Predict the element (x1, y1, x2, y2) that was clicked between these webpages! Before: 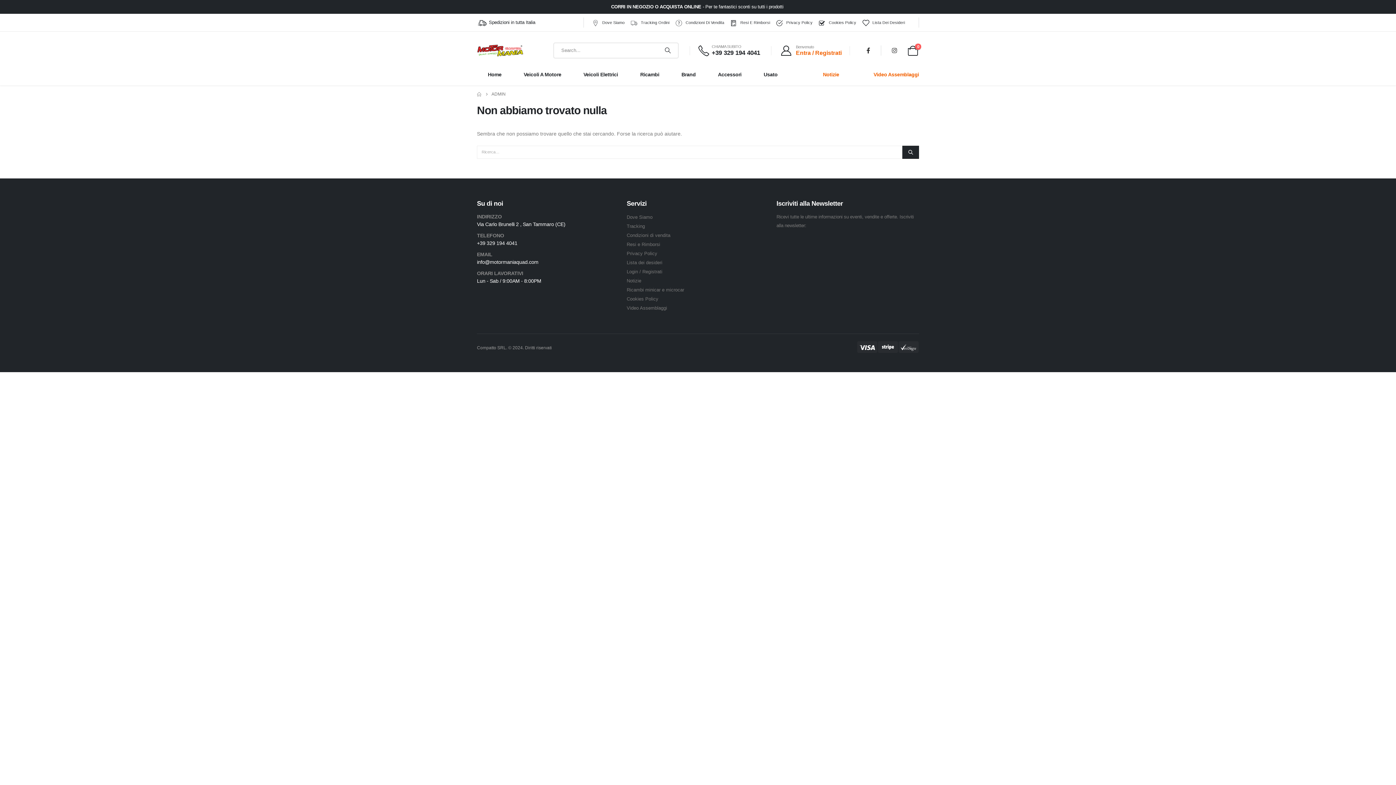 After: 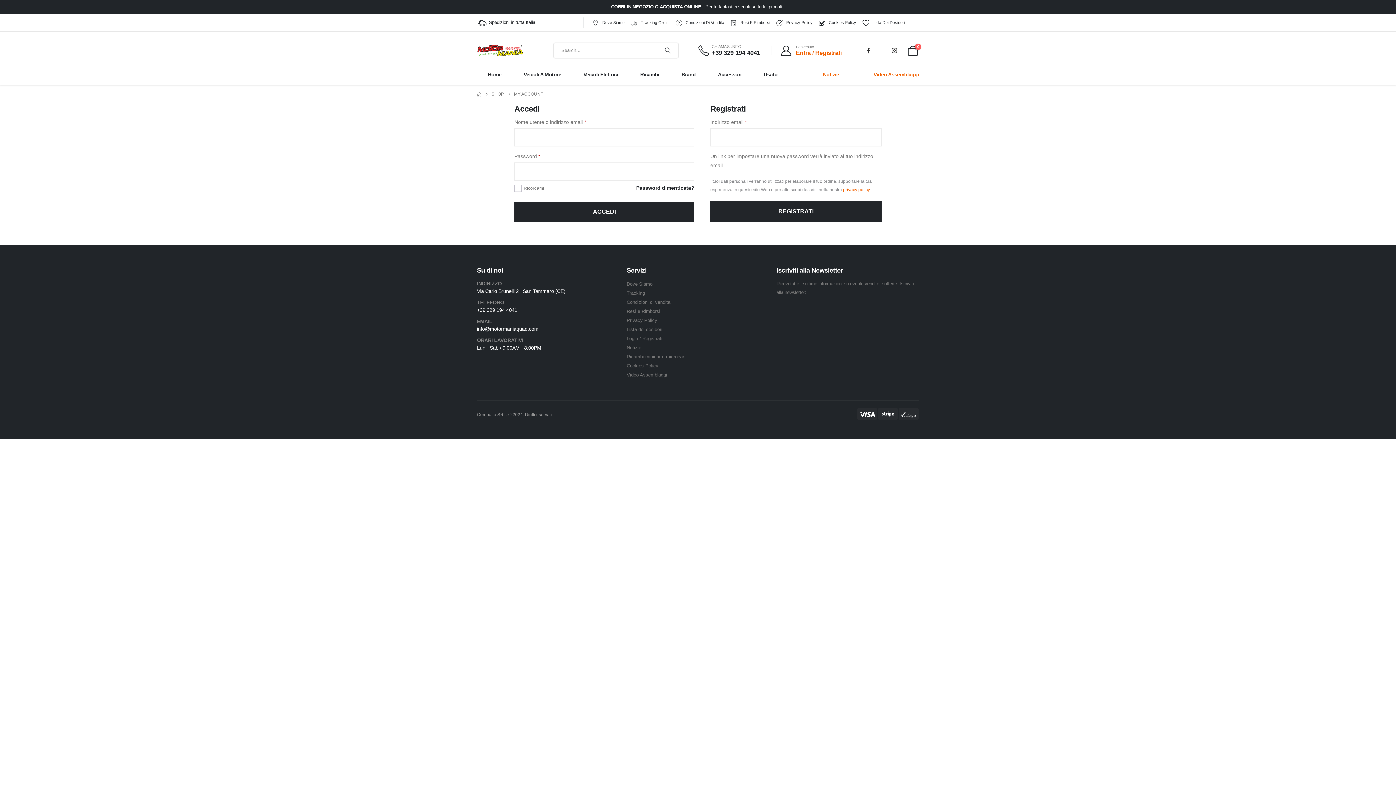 Action: label: Tracking Ordini bbox: (627, 17, 672, 27)